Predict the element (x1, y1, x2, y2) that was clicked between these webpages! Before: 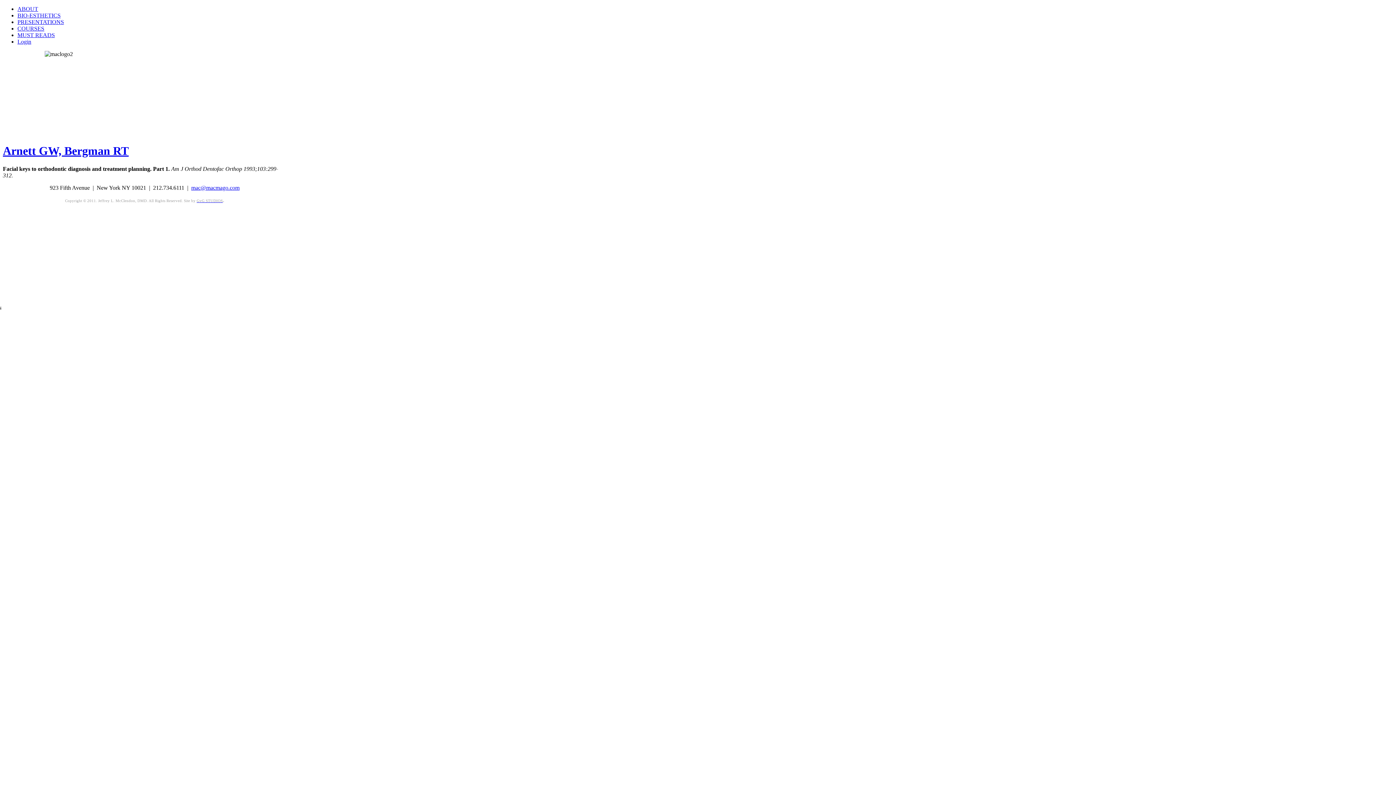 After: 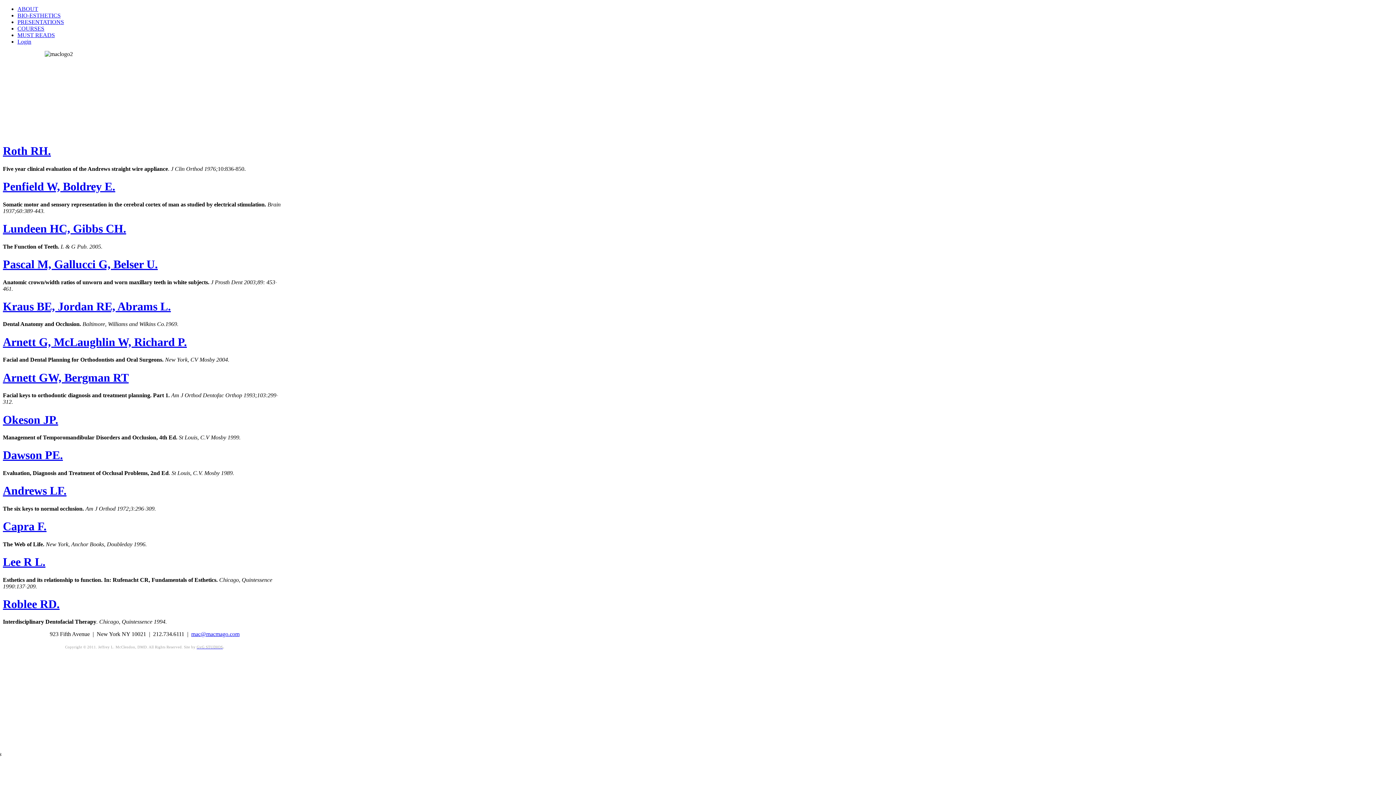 Action: label: MUST READS bbox: (17, 32, 54, 38)